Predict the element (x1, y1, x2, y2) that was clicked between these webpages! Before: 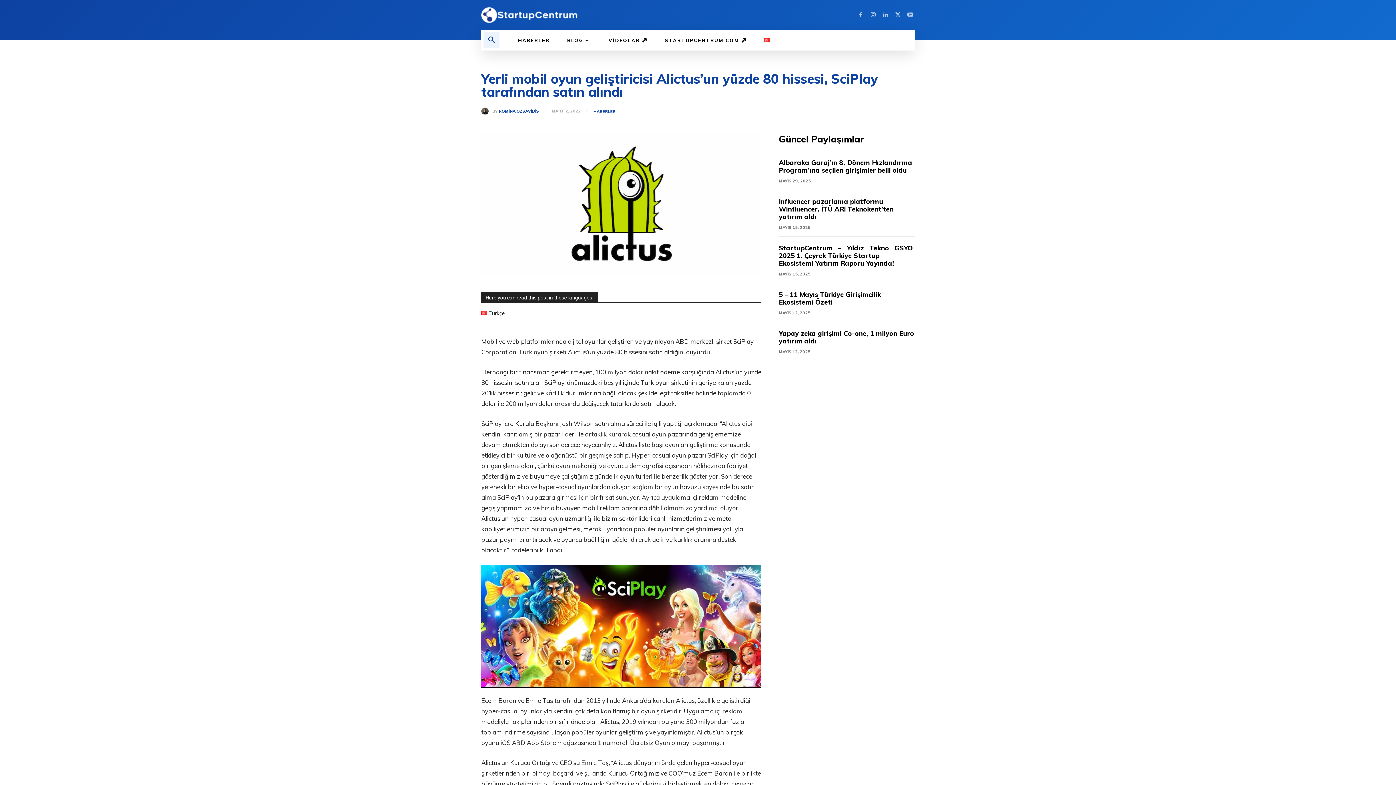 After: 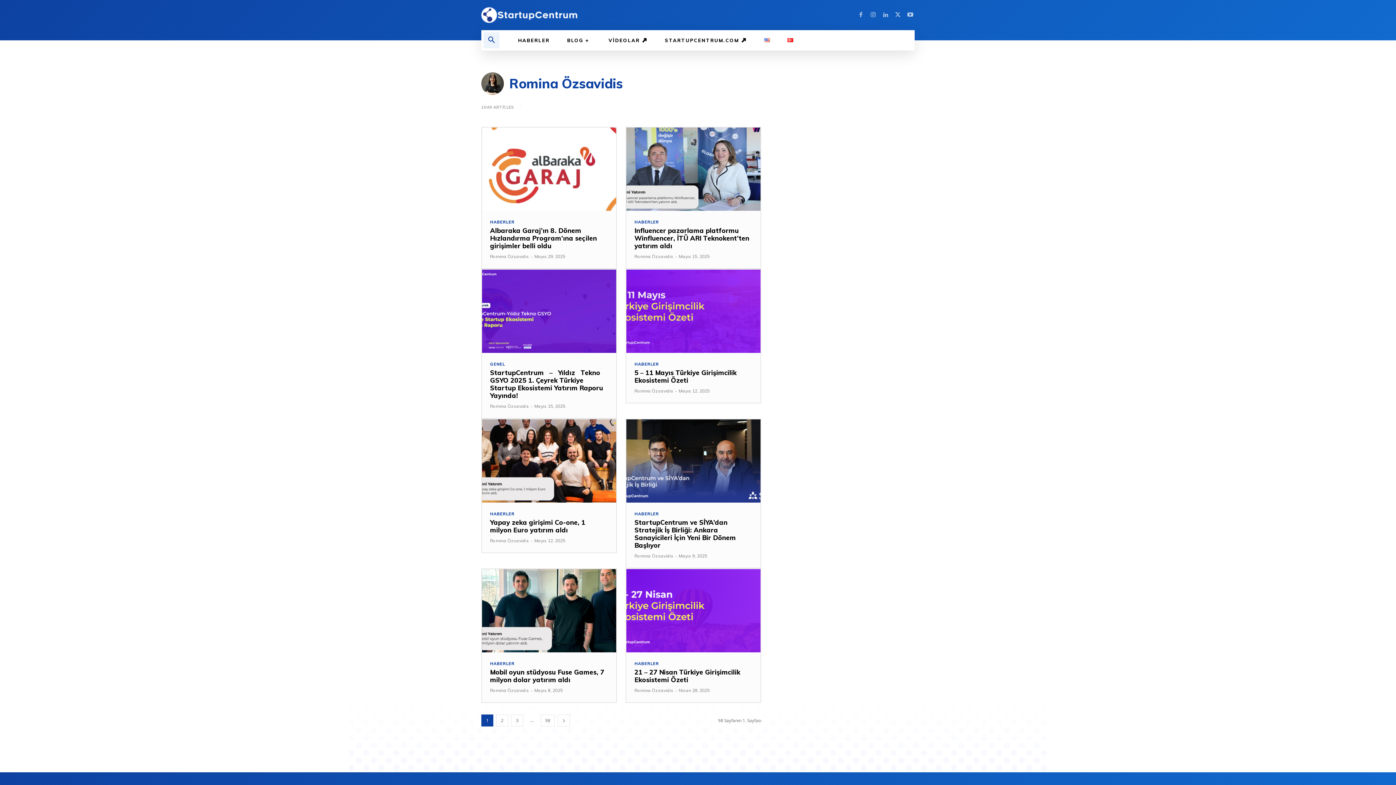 Action: bbox: (481, 107, 492, 115)